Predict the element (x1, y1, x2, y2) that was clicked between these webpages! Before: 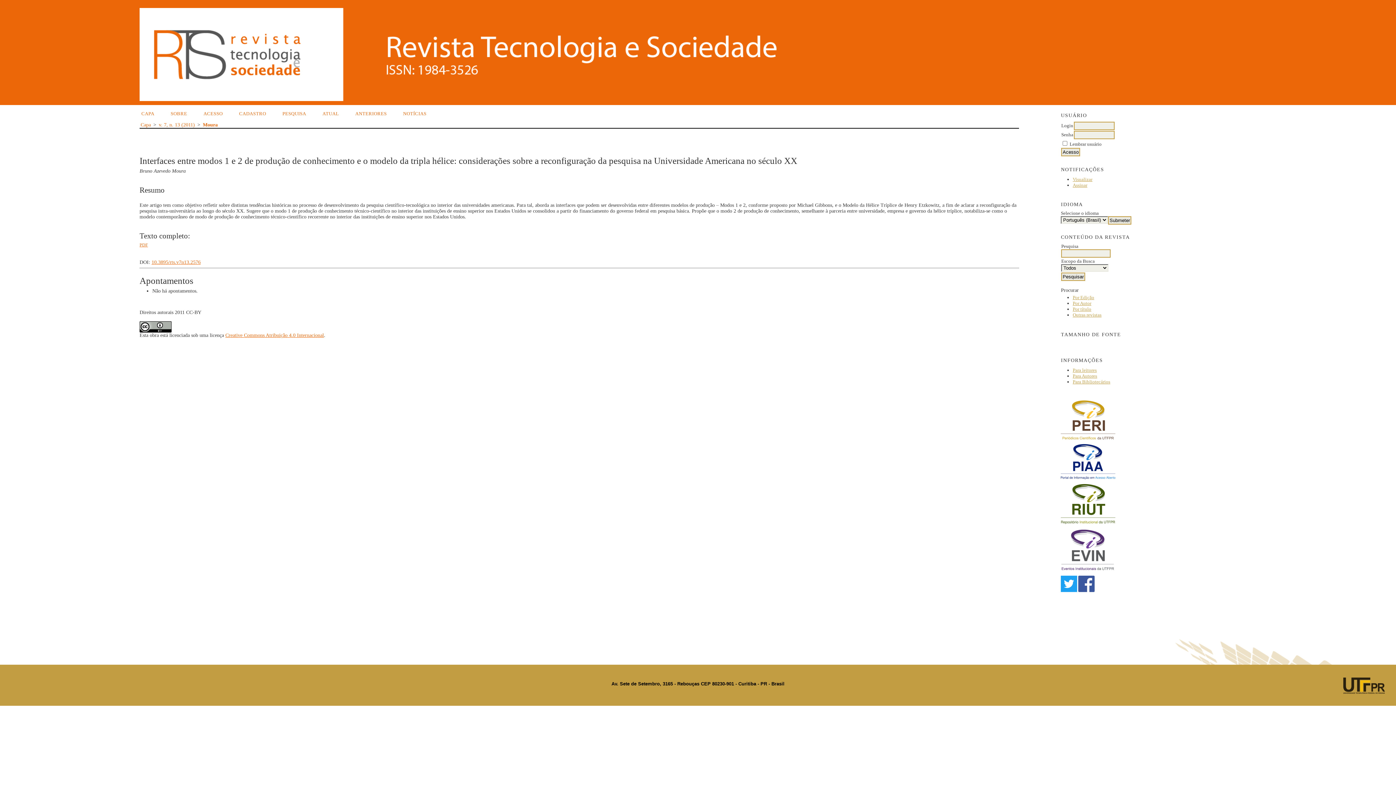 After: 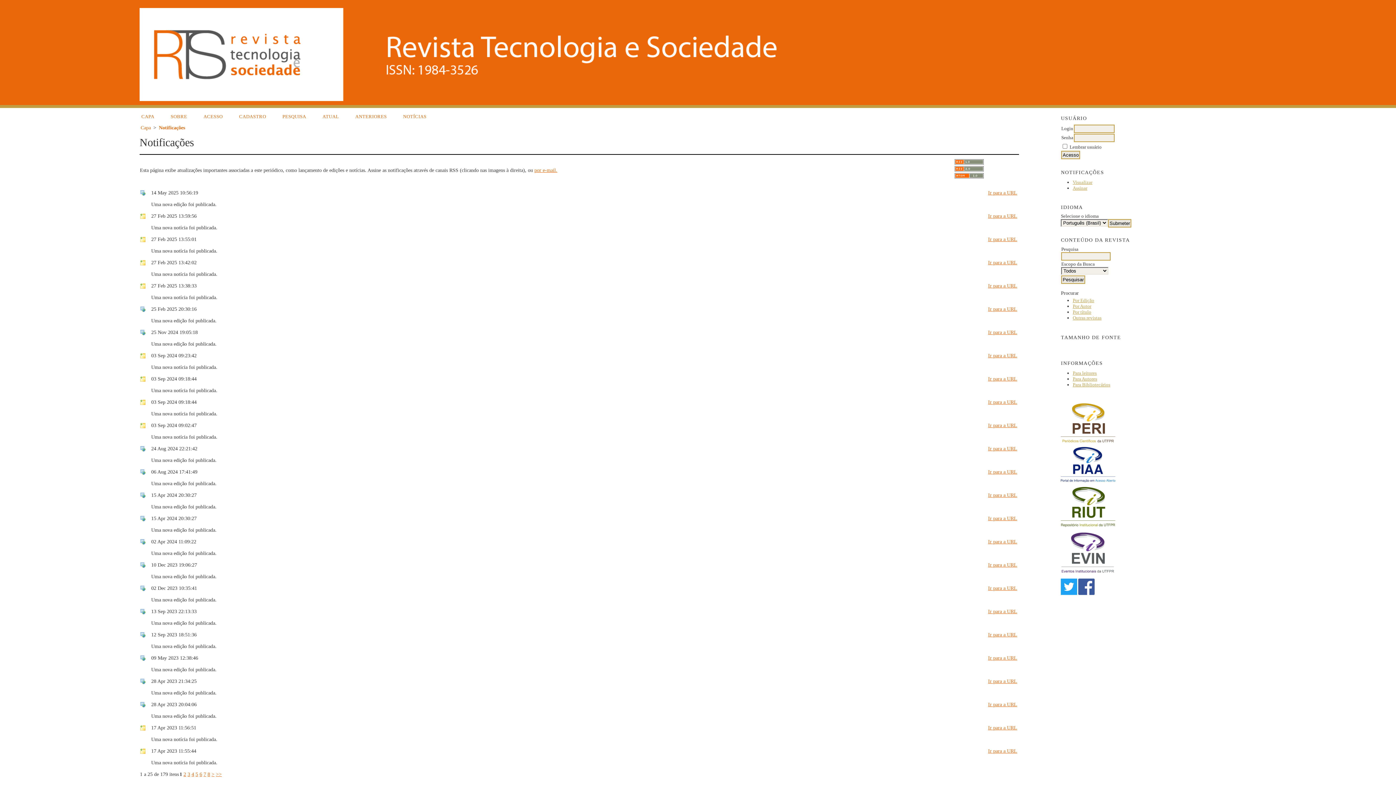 Action: bbox: (1073, 176, 1092, 182) label: Visualizar